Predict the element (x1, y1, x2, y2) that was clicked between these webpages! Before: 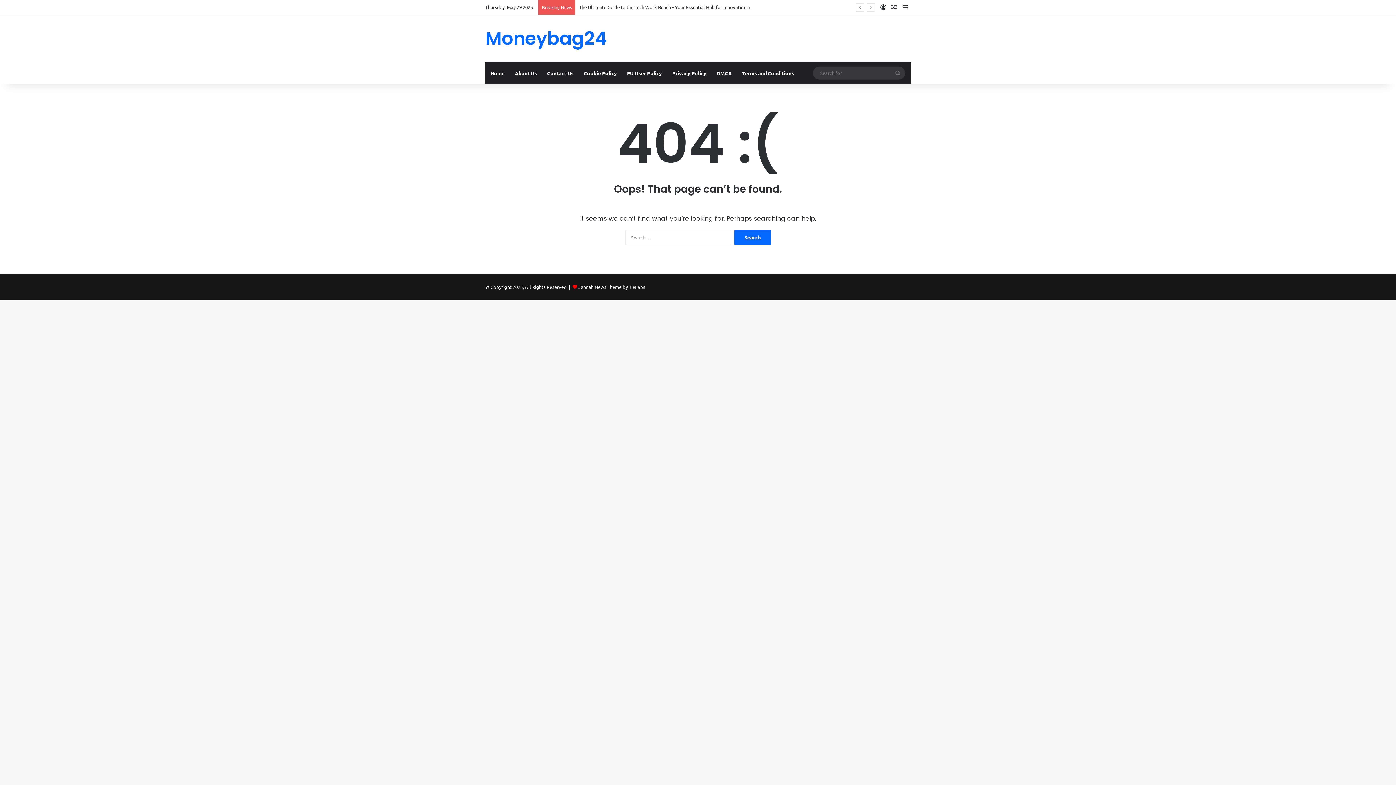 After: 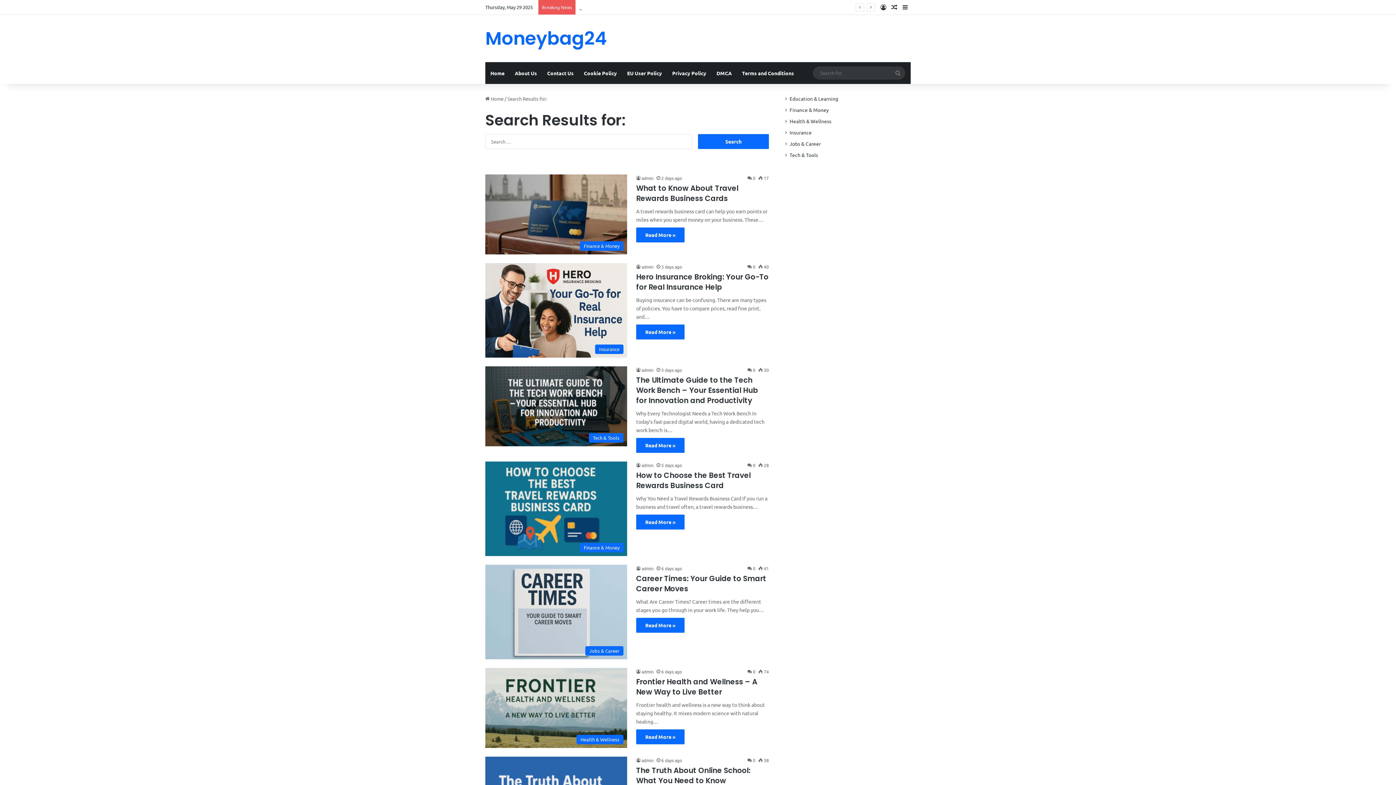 Action: label: Search for bbox: (890, 66, 905, 79)